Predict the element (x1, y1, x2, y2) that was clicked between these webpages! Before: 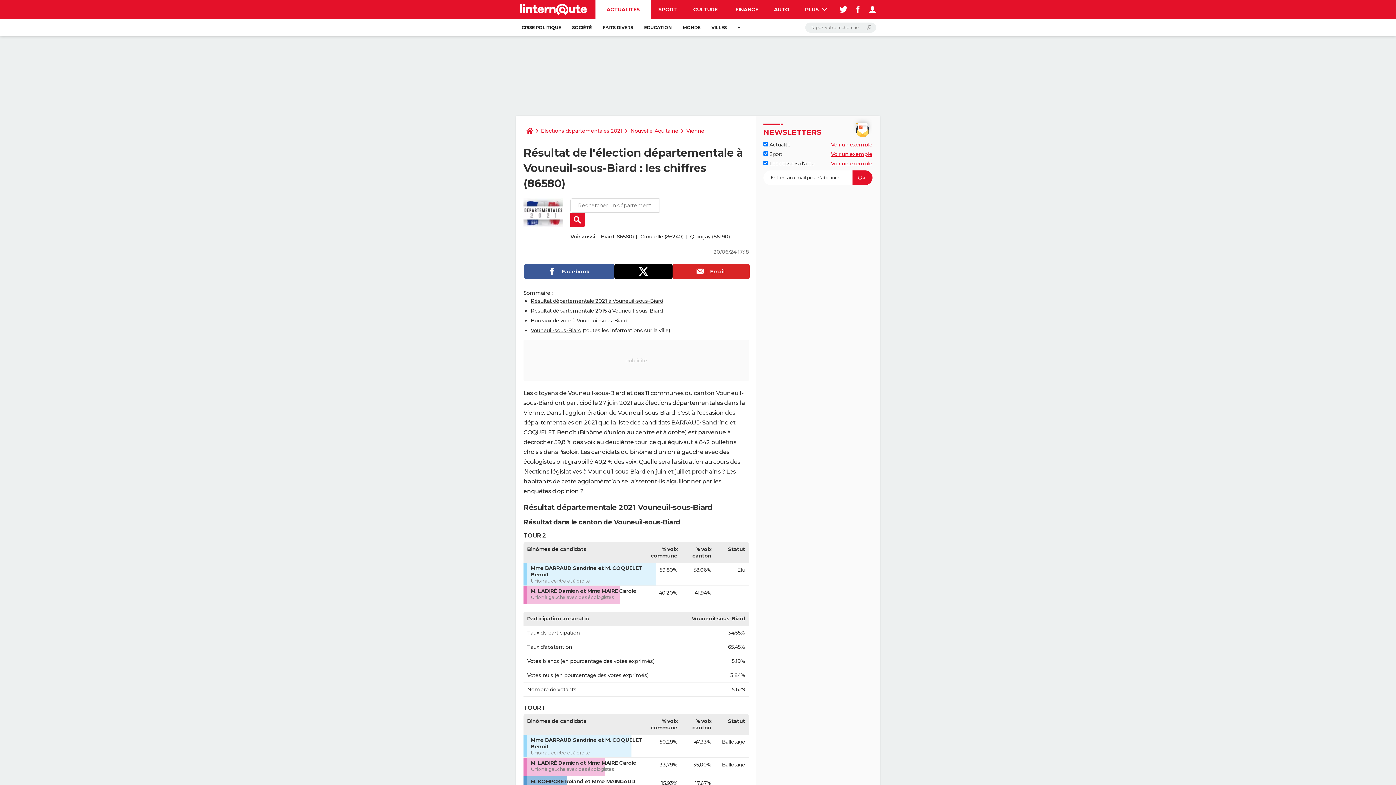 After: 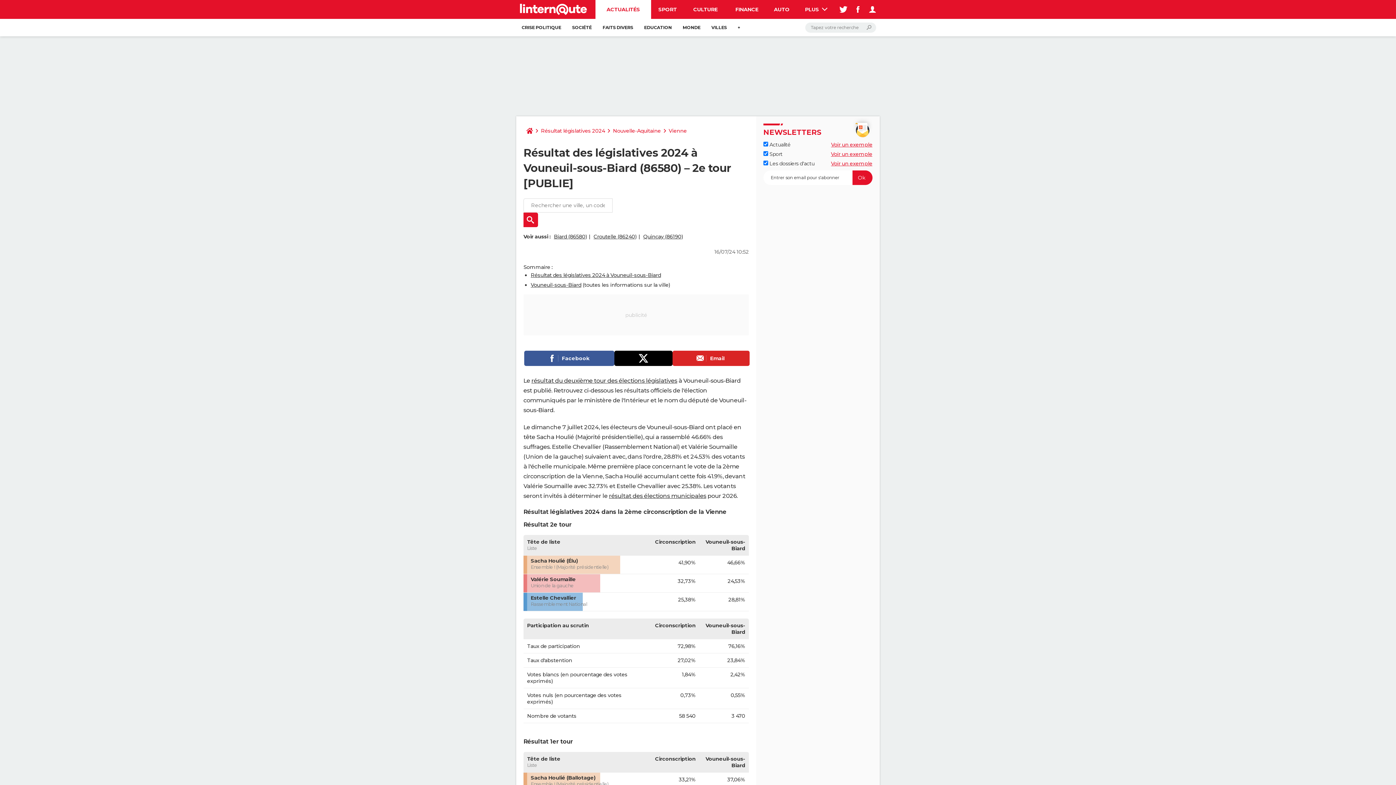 Action: bbox: (523, 468, 645, 475) label: élections législatives à Vouneuil-sous-Biard